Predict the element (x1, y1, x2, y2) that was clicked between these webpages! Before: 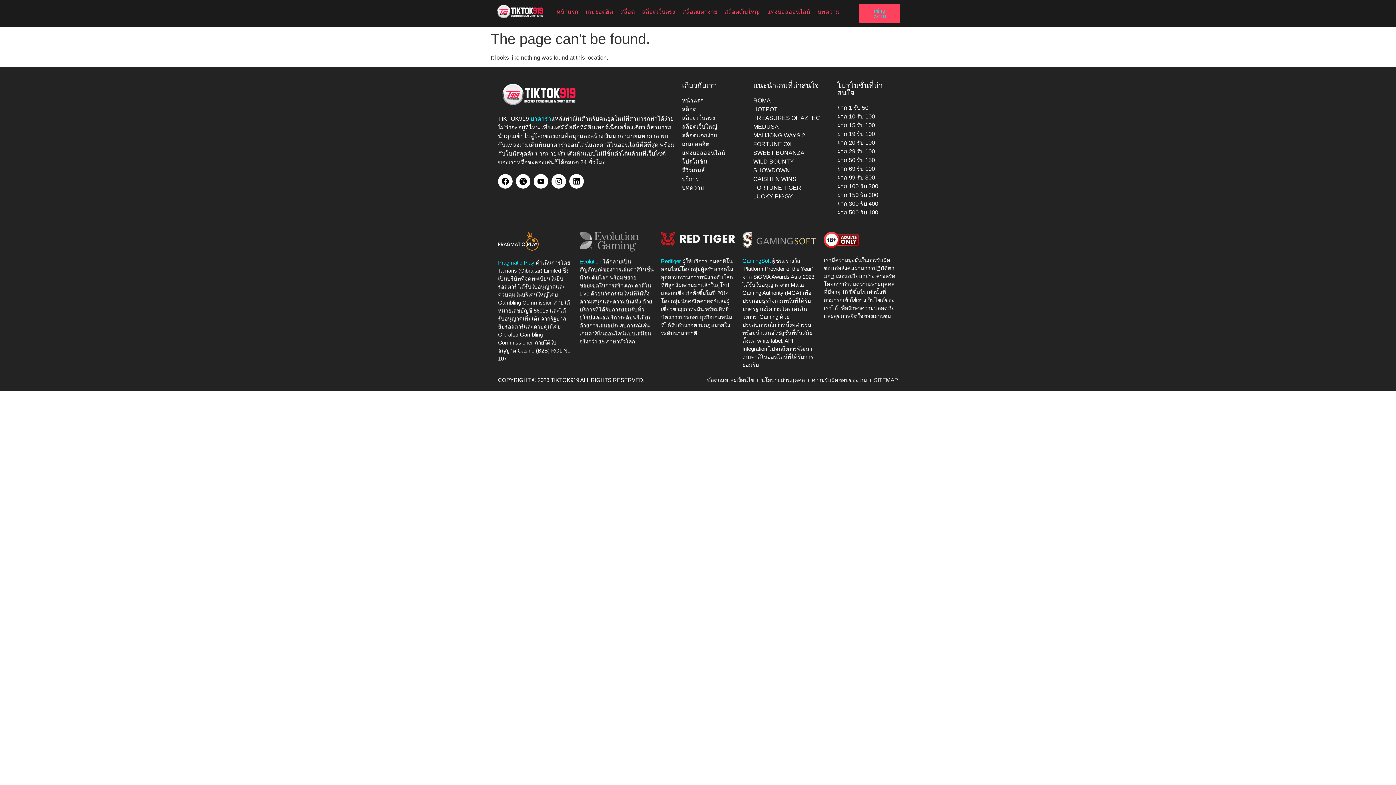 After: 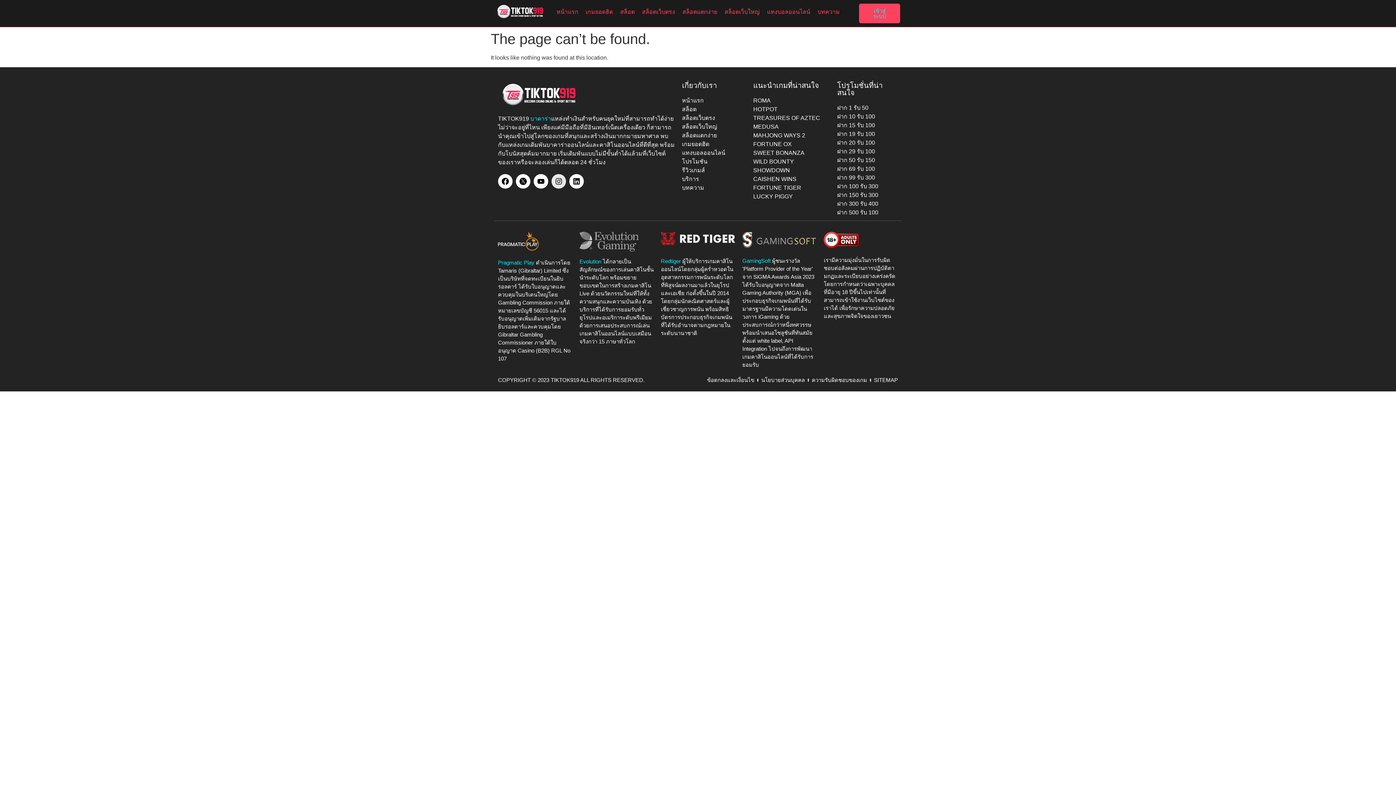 Action: label: Instagram bbox: (551, 174, 566, 188)